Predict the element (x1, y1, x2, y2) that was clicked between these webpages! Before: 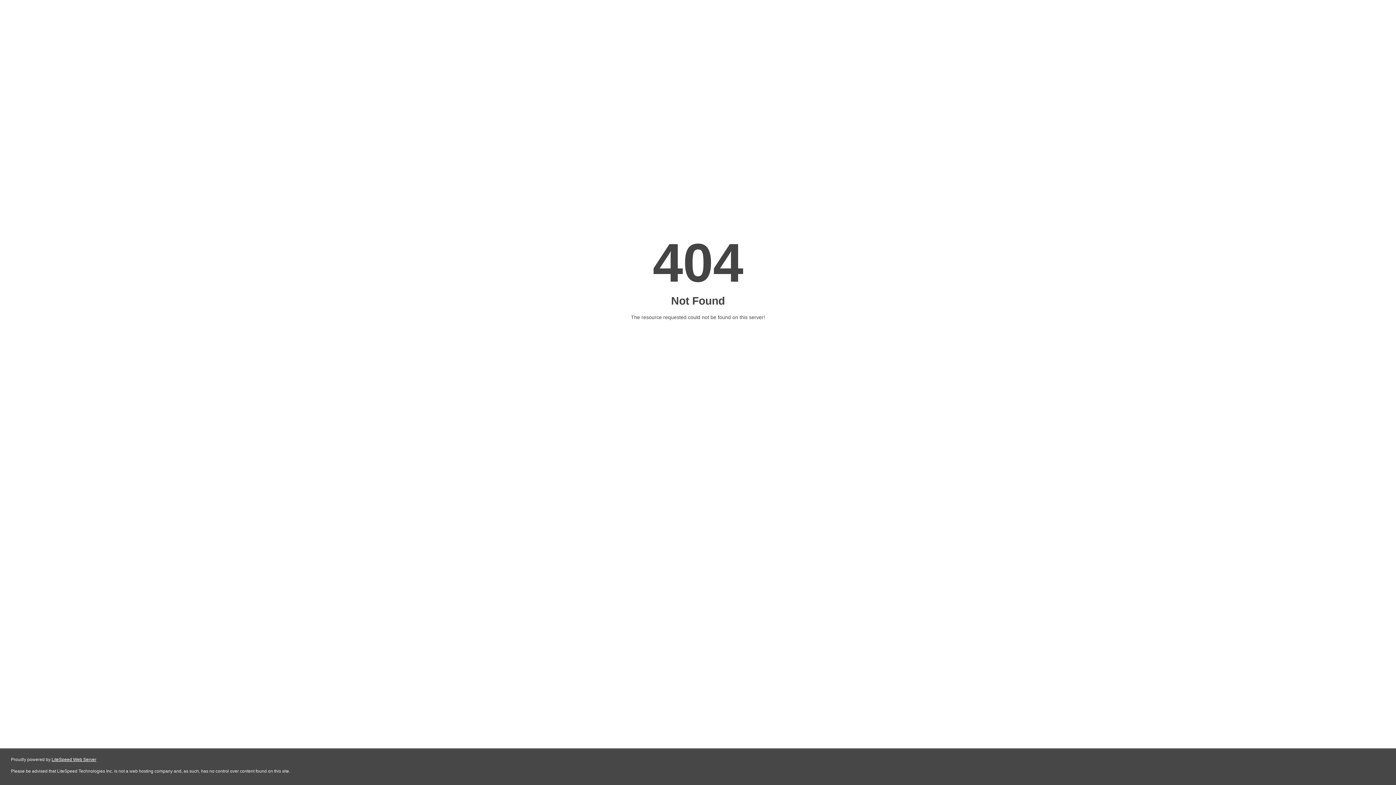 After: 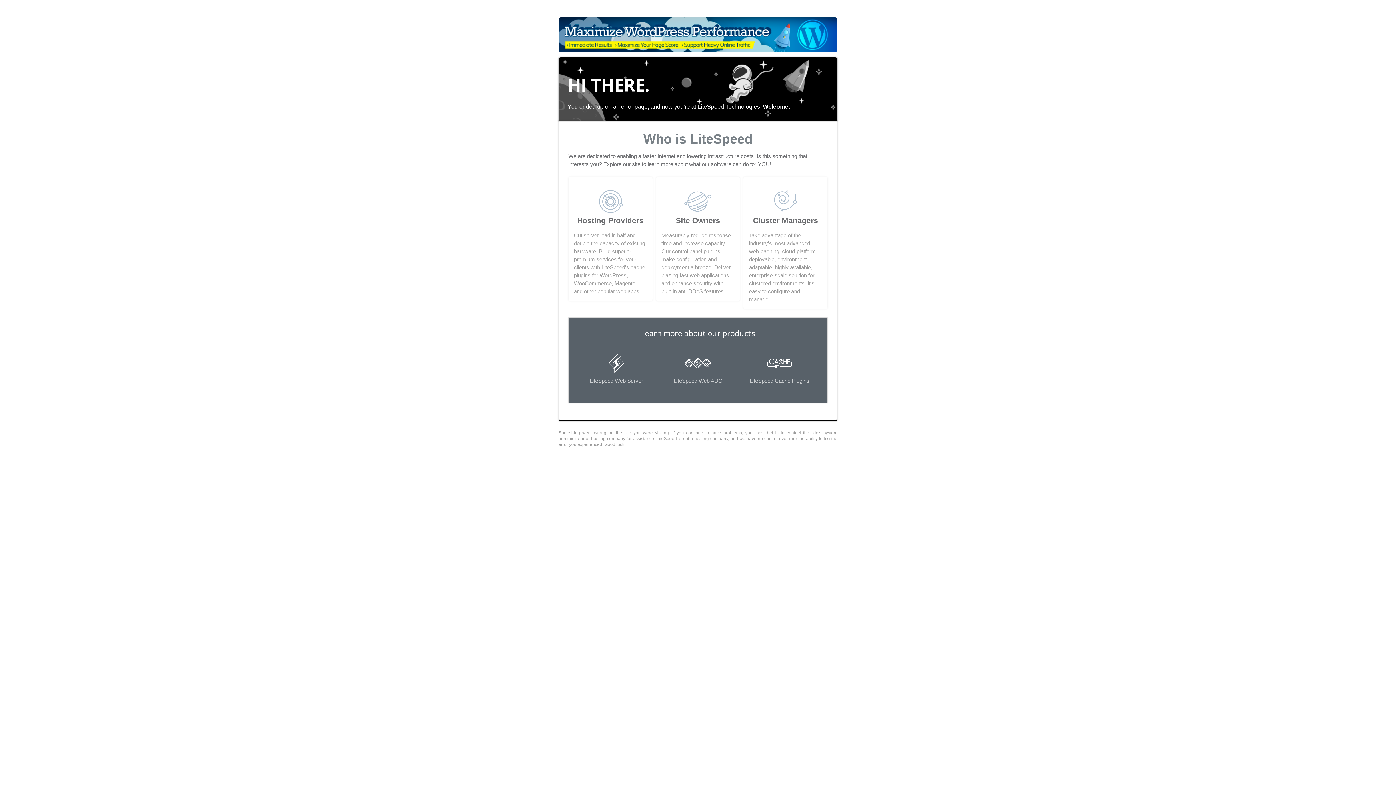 Action: label: LiteSpeed Web Server bbox: (51, 757, 96, 762)